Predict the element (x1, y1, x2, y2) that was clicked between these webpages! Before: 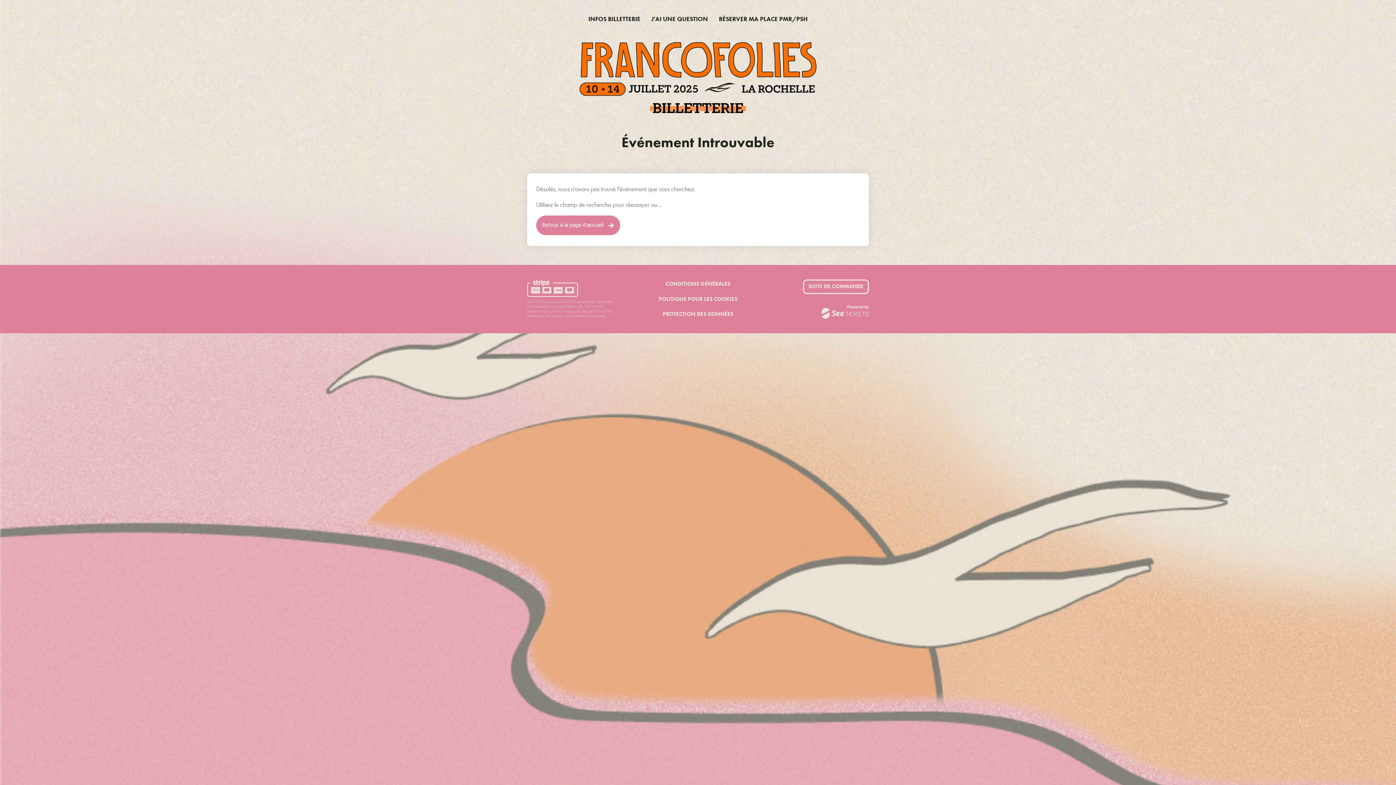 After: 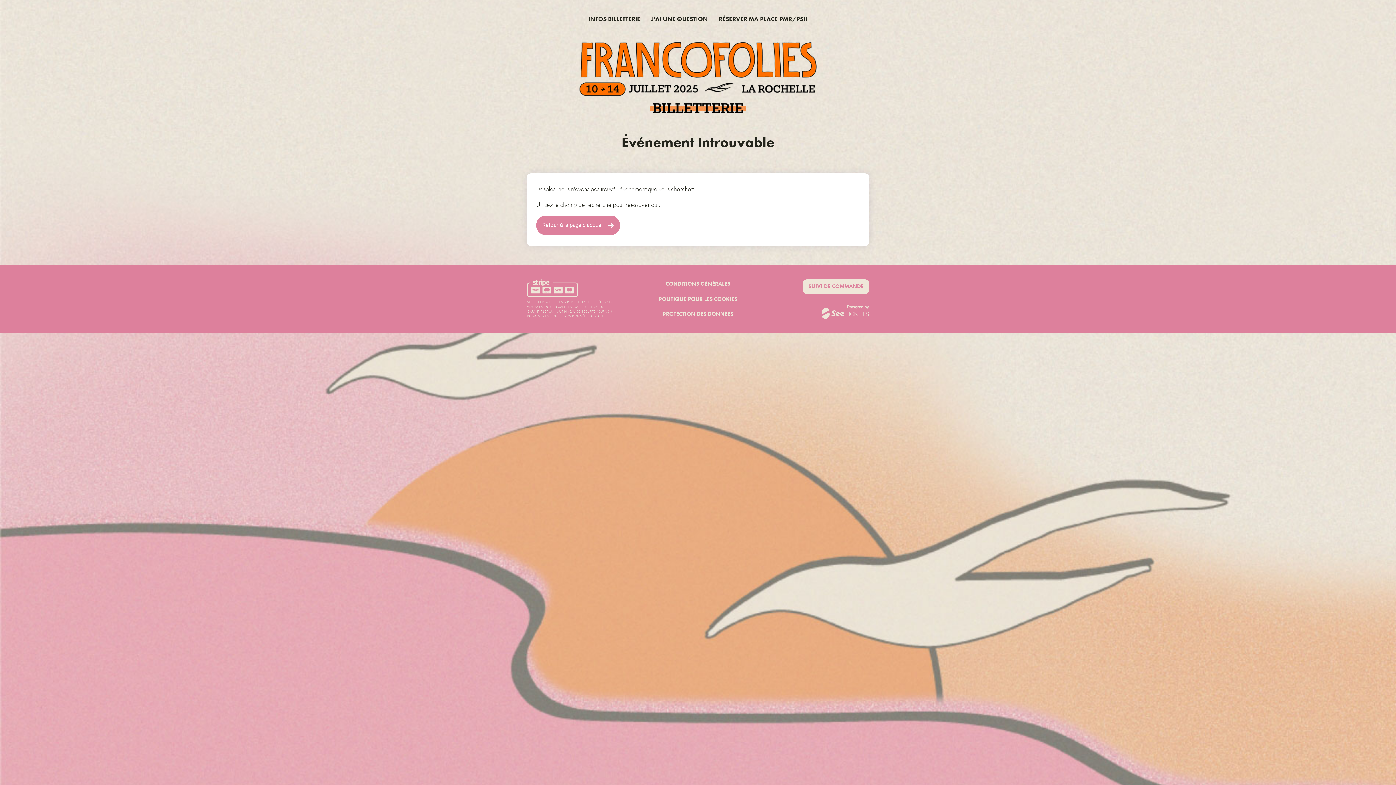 Action: bbox: (803, 279, 869, 294) label: SUIVI DE COMMANDE